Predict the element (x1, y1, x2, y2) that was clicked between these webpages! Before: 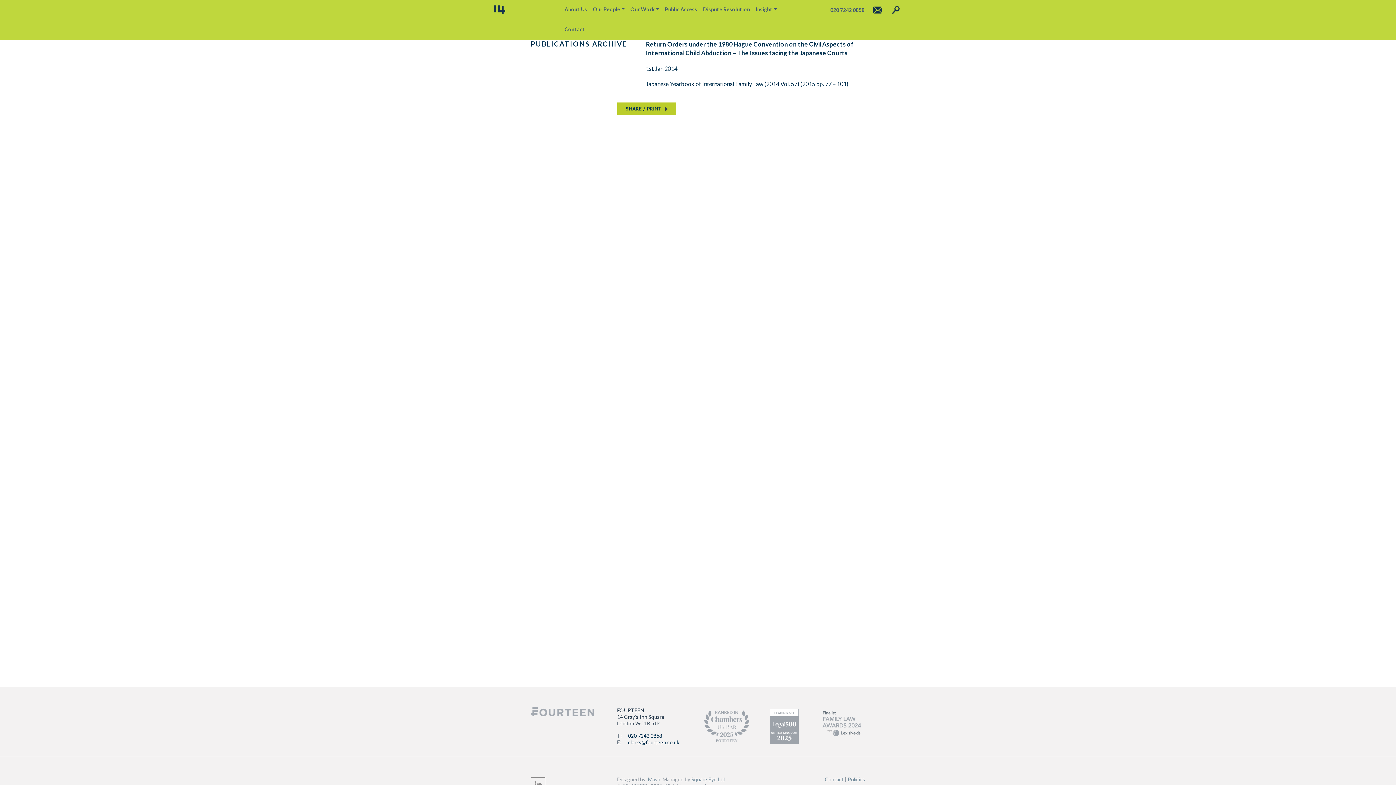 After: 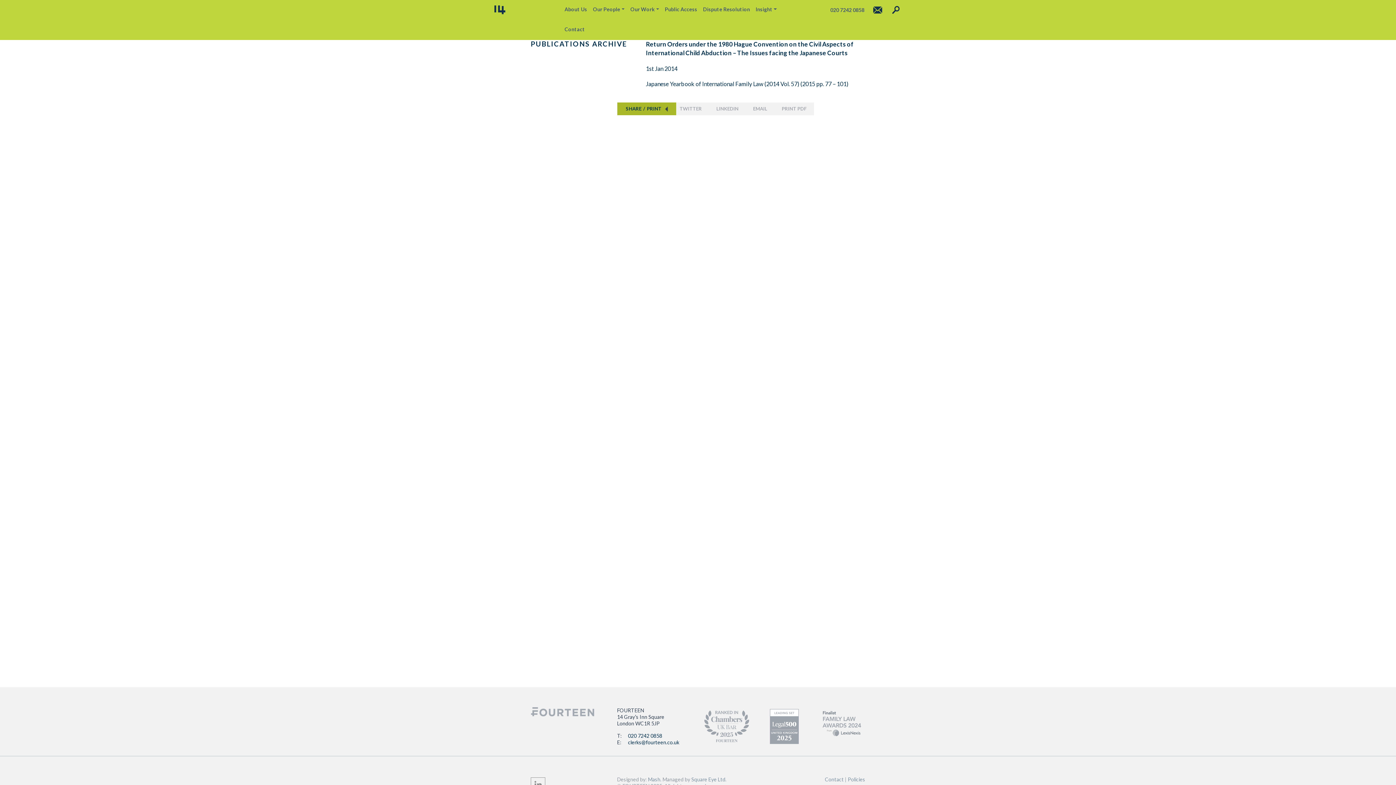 Action: label: SHARE/PRINT bbox: (617, 102, 676, 115)